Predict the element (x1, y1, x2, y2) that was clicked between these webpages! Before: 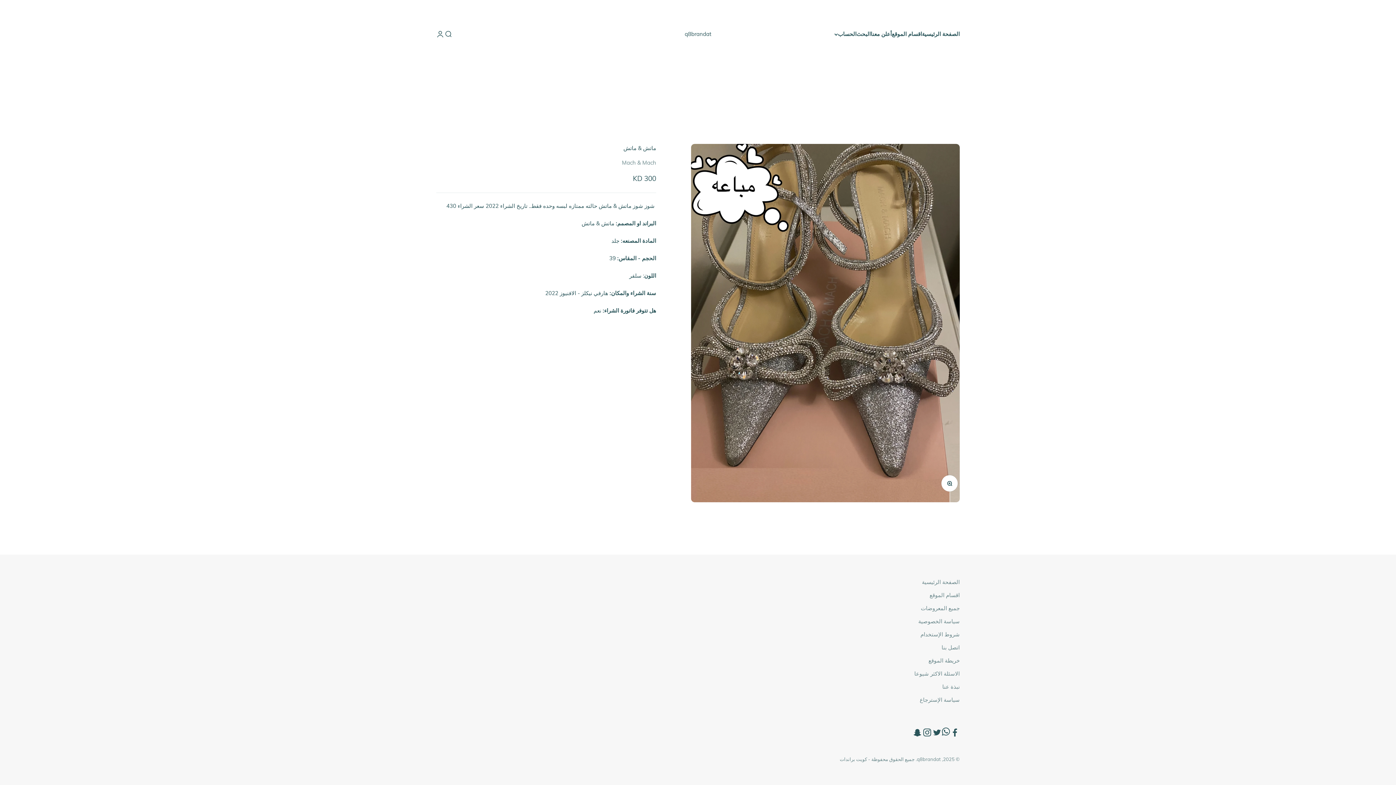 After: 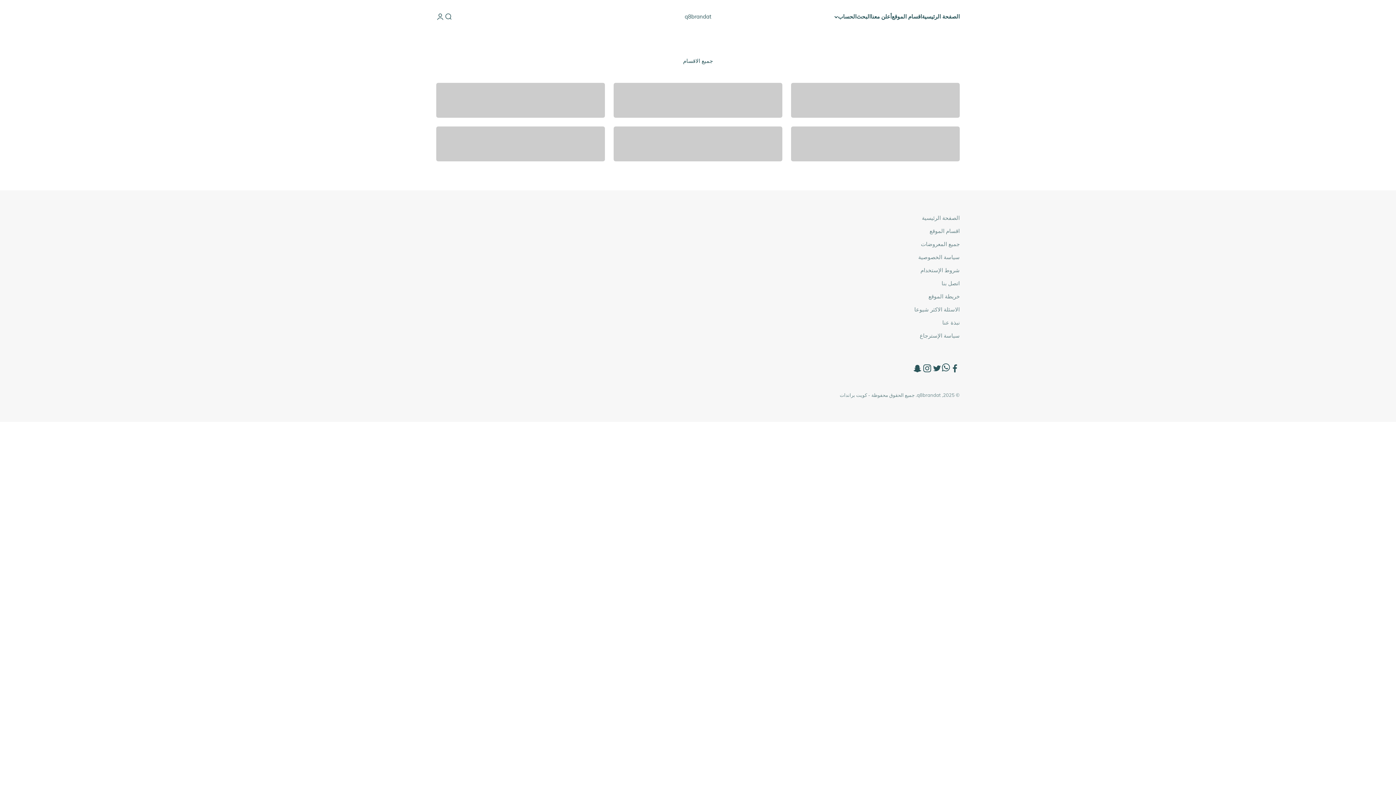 Action: label: اقسام الموقع bbox: (892, 30, 922, 37)